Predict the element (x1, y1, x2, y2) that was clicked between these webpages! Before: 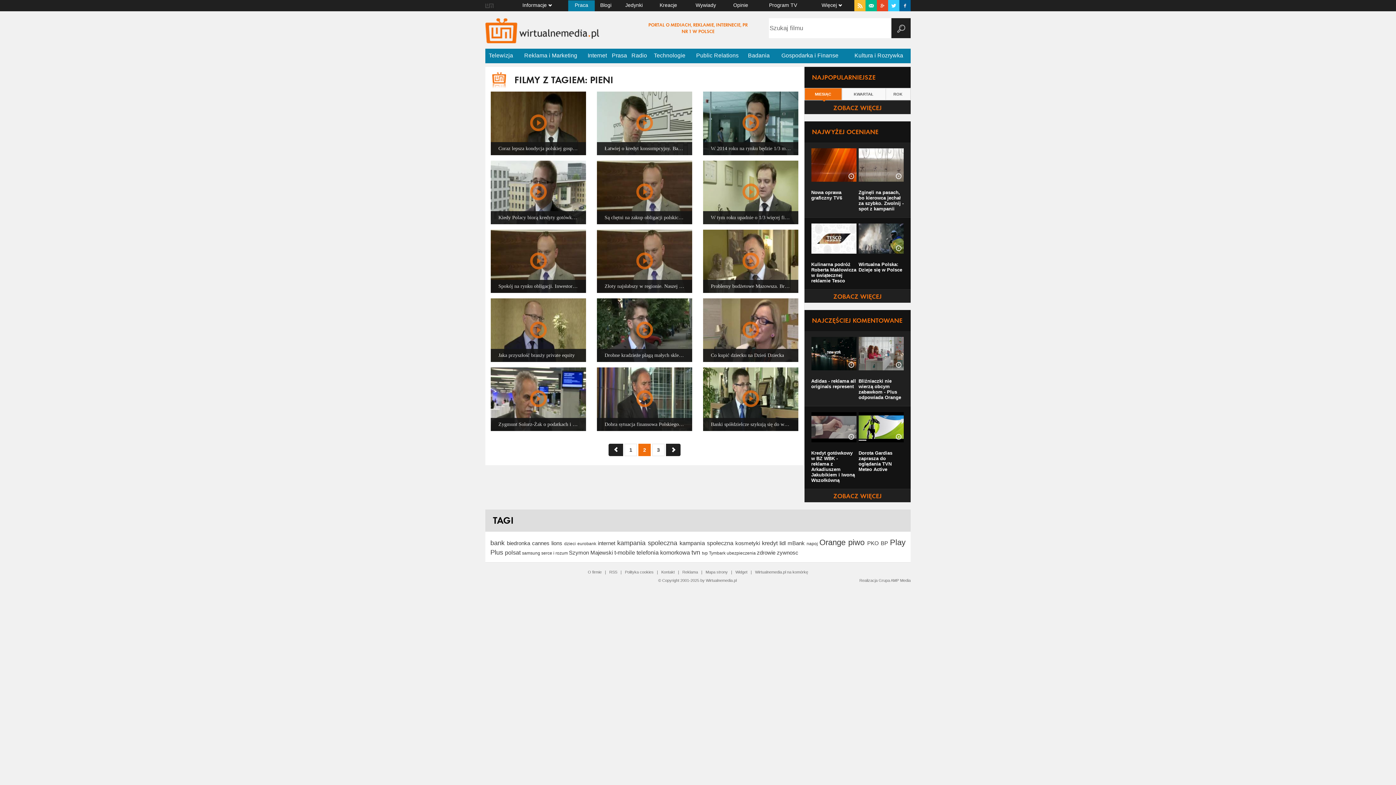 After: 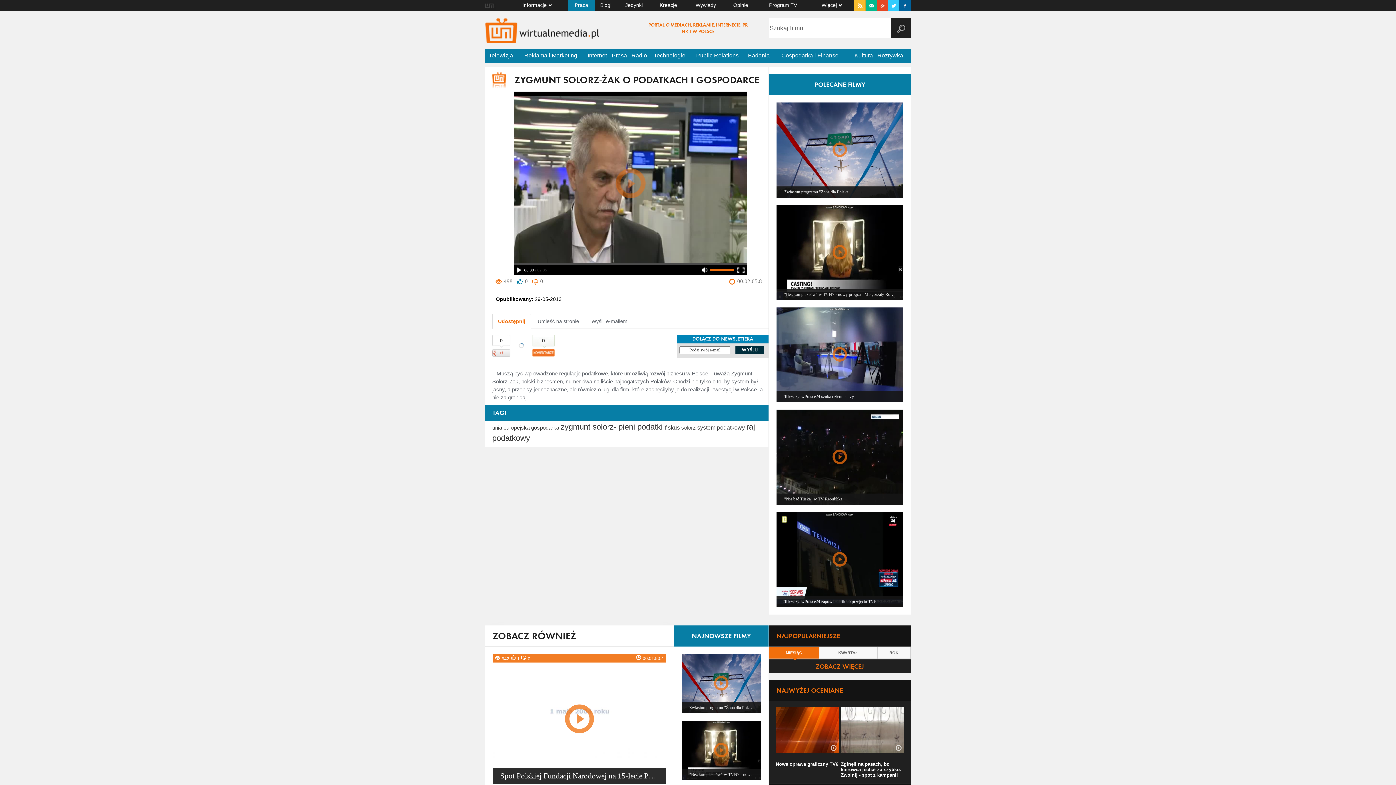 Action: bbox: (490, 367, 586, 431) label: Zygmunt Solorz-Żak o podatkach i gospodarce